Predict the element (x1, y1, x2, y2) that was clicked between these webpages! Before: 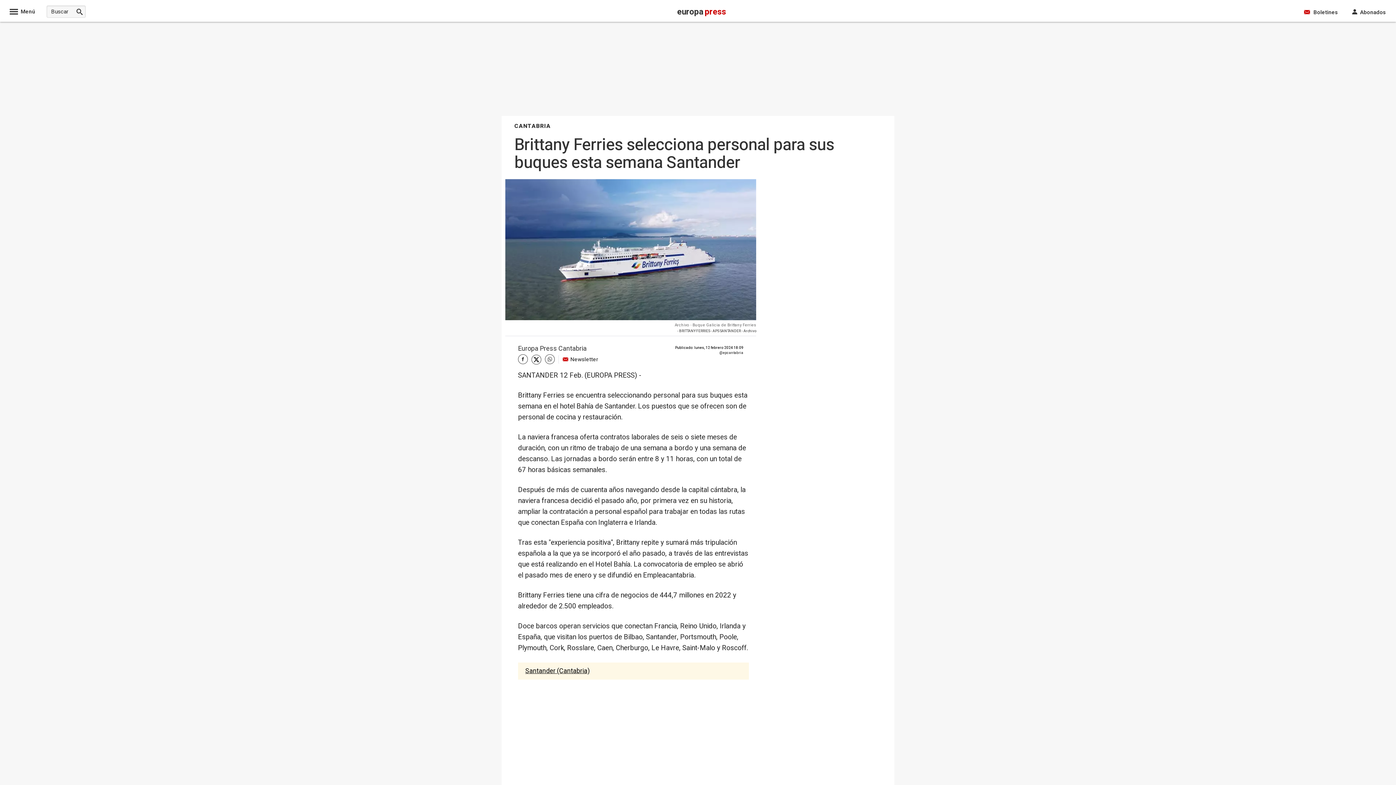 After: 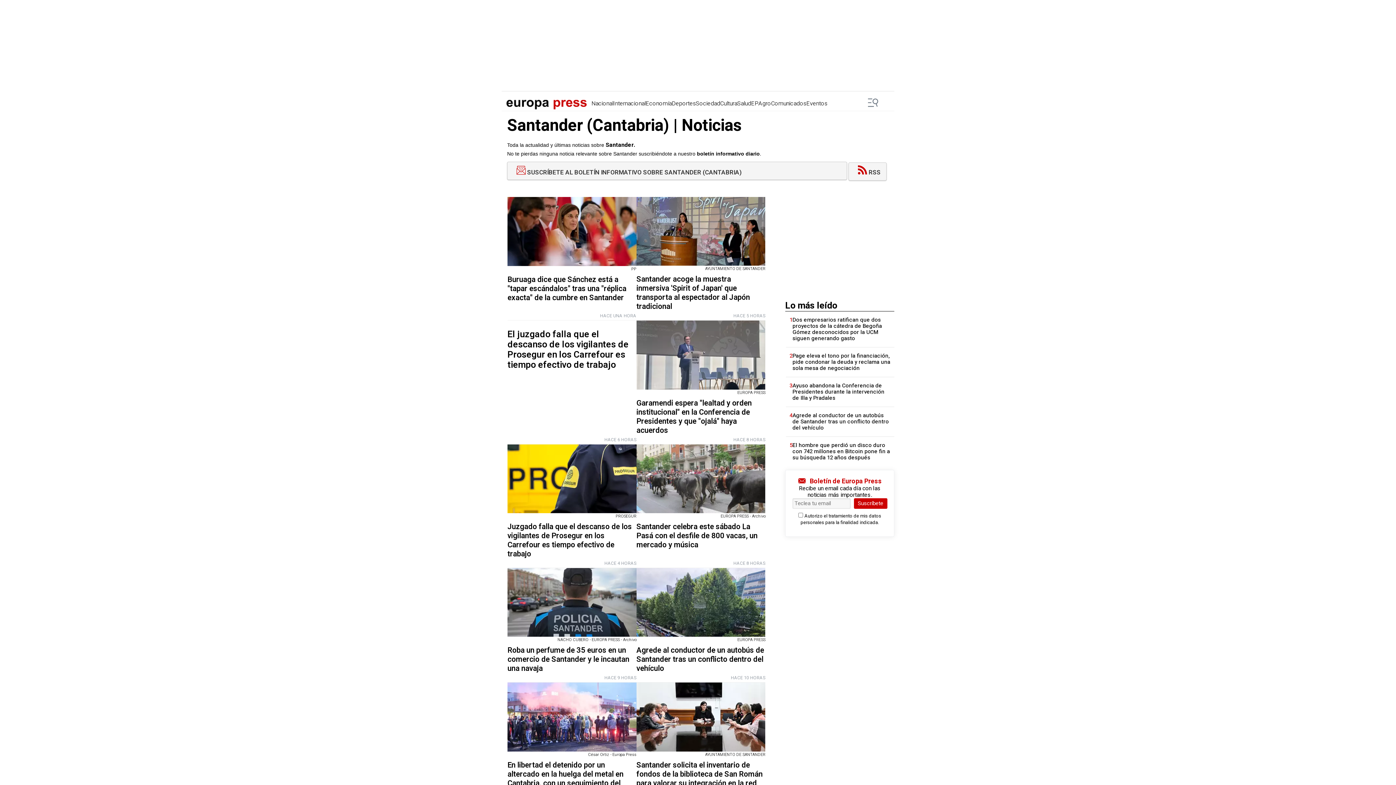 Action: label: Santander (Cantabria) bbox: (525, 666, 589, 676)